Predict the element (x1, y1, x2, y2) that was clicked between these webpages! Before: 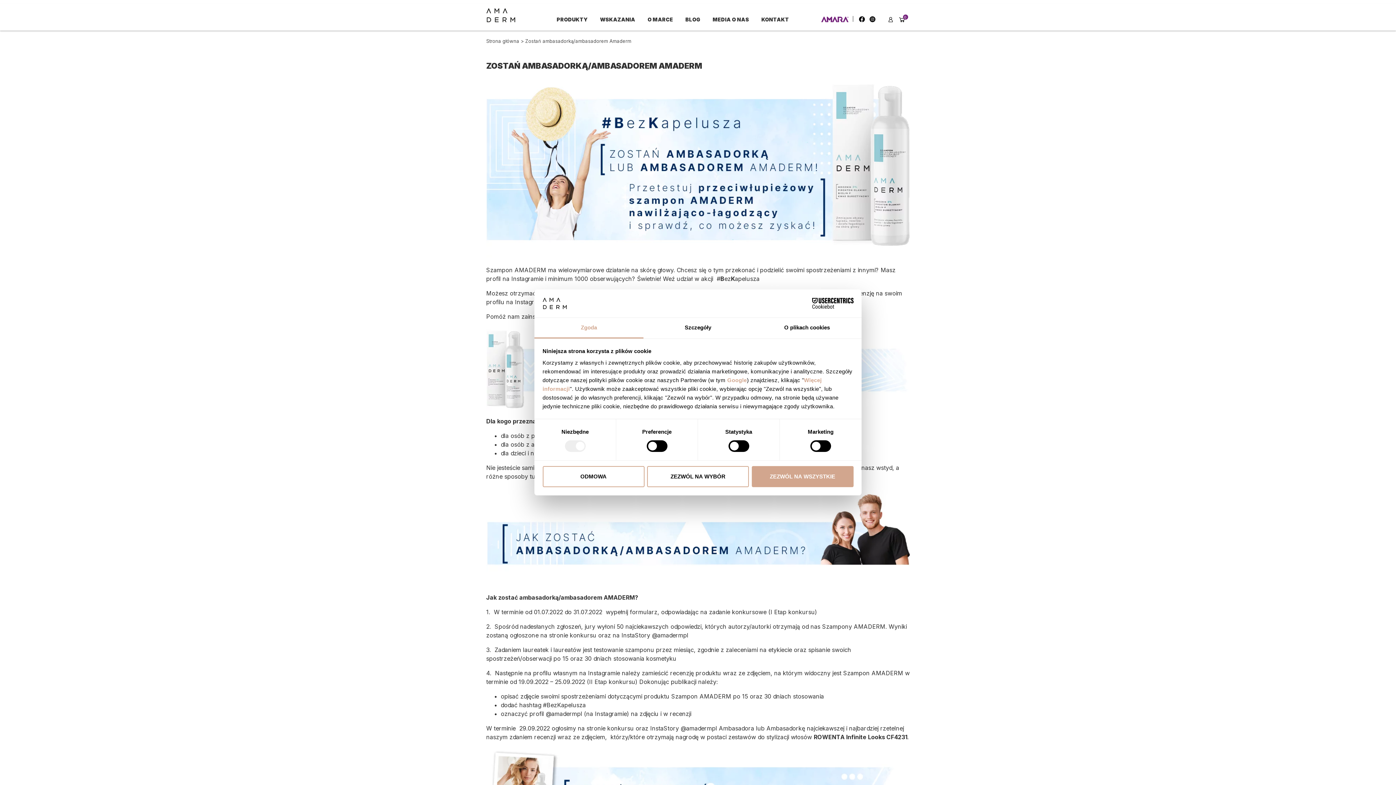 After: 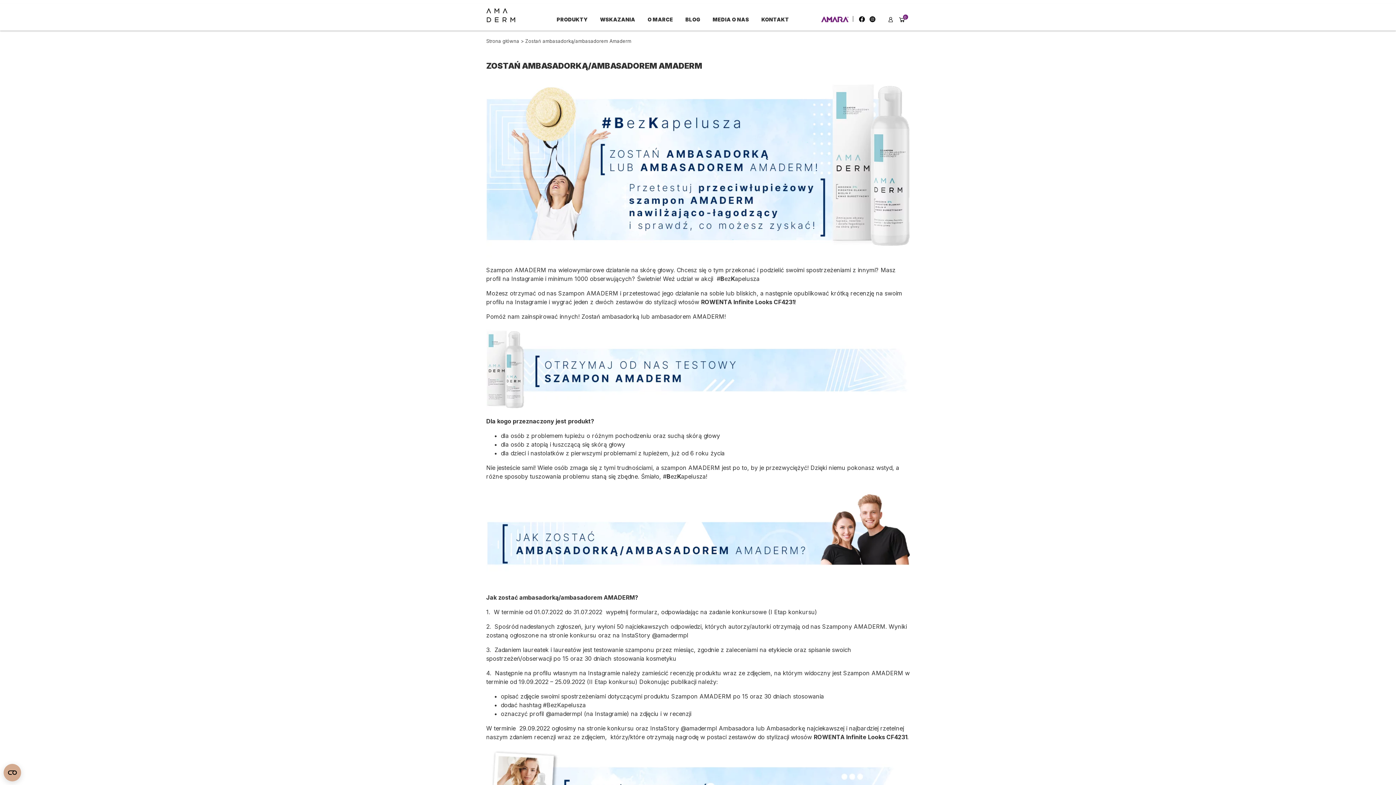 Action: label: ZEZWÓL NA WYBÓR bbox: (647, 466, 749, 487)